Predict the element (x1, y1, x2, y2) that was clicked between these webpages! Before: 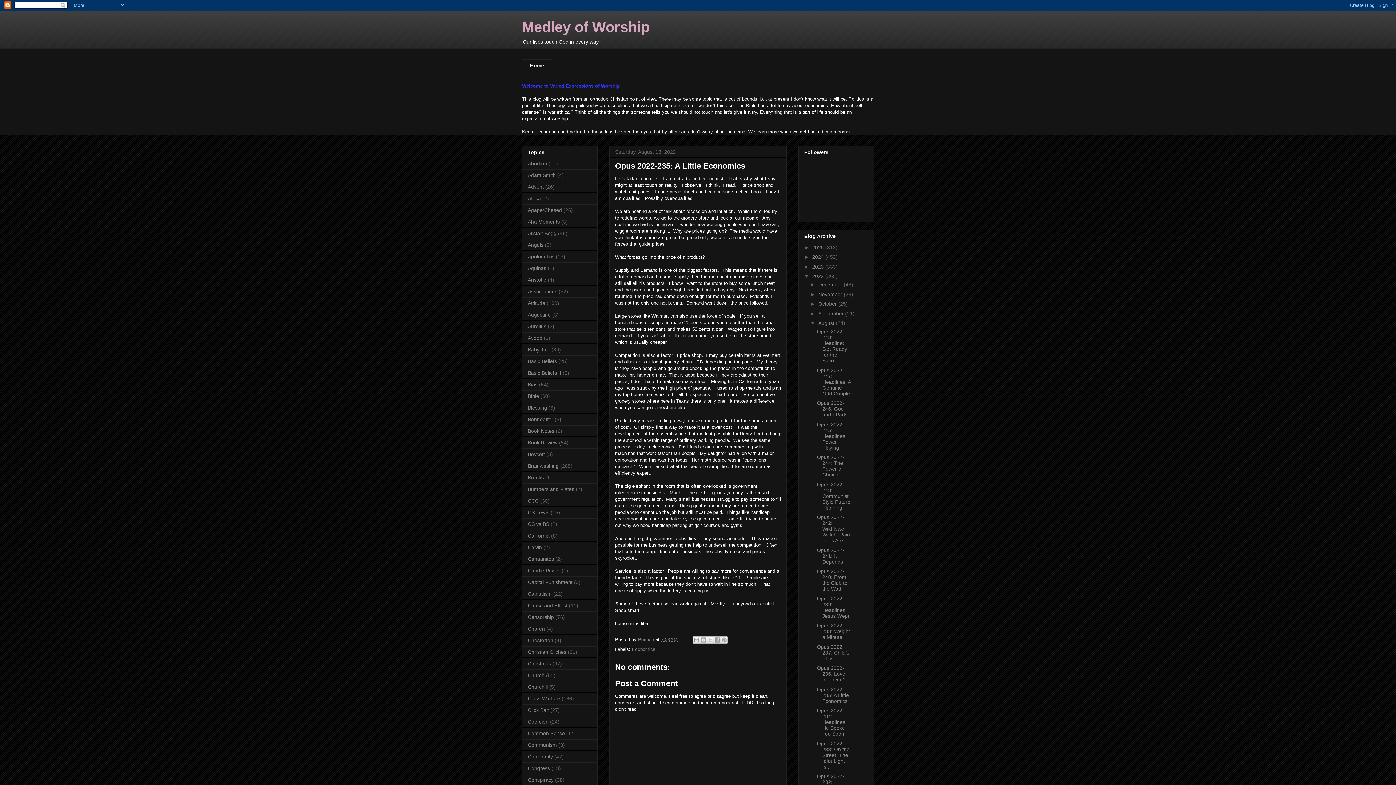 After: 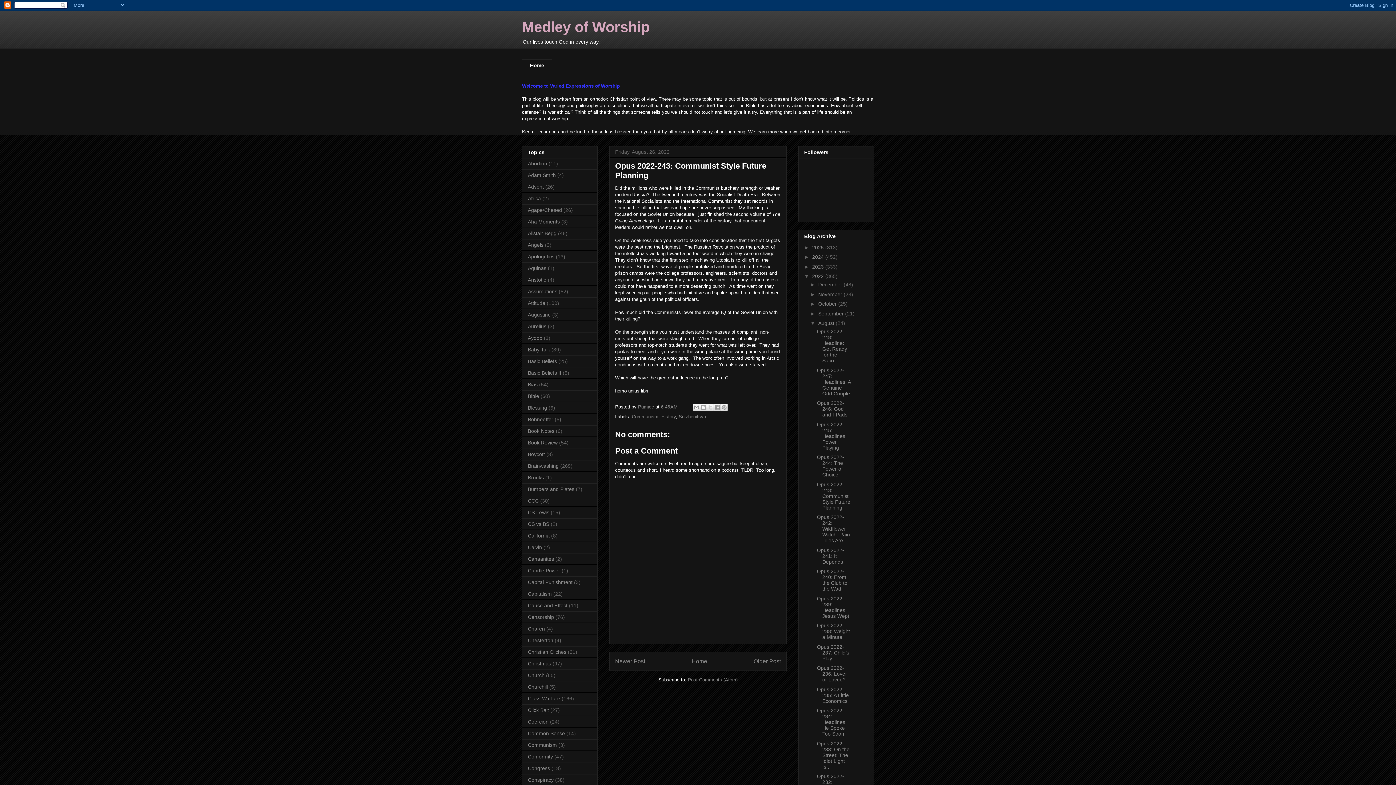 Action: bbox: (817, 481, 850, 510) label: Opus 2022-243: Communist Style Future Planning